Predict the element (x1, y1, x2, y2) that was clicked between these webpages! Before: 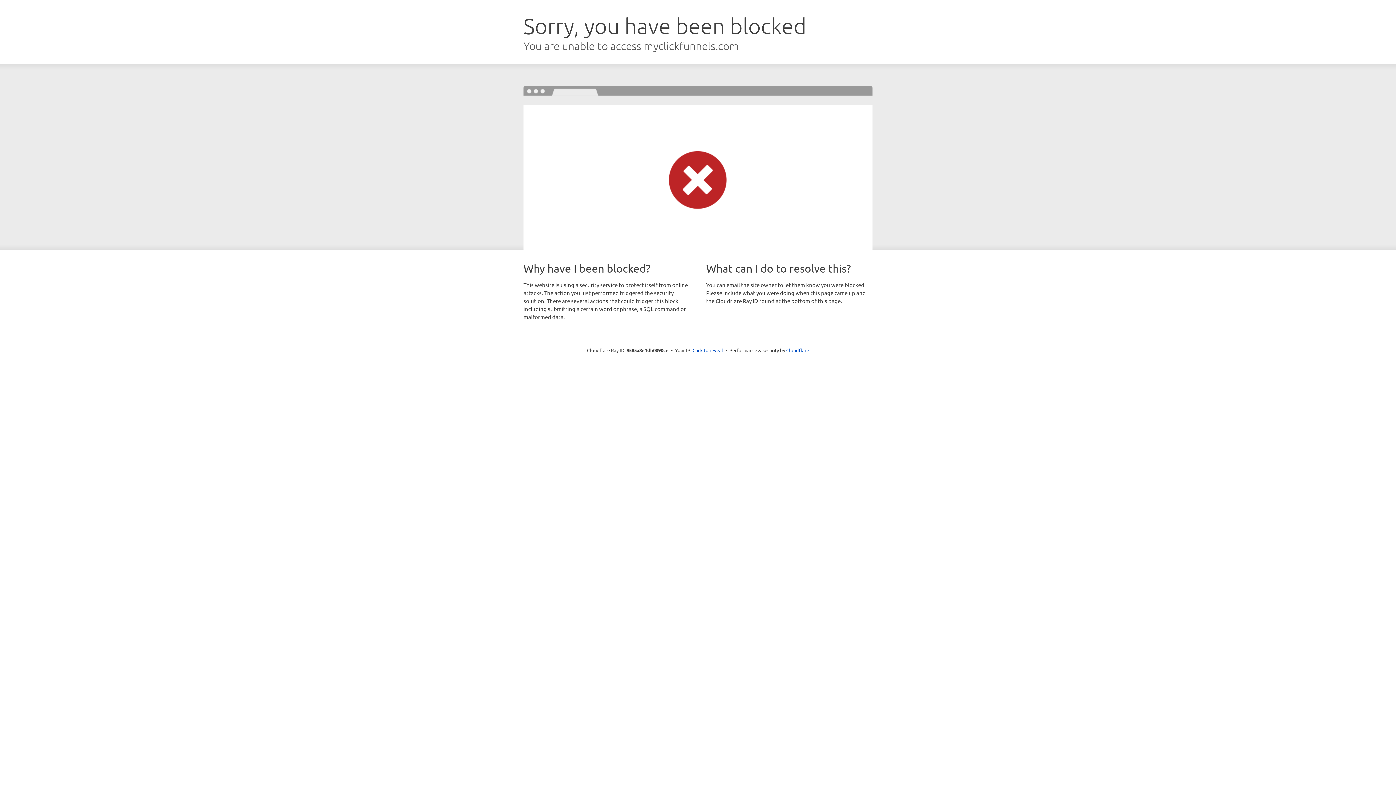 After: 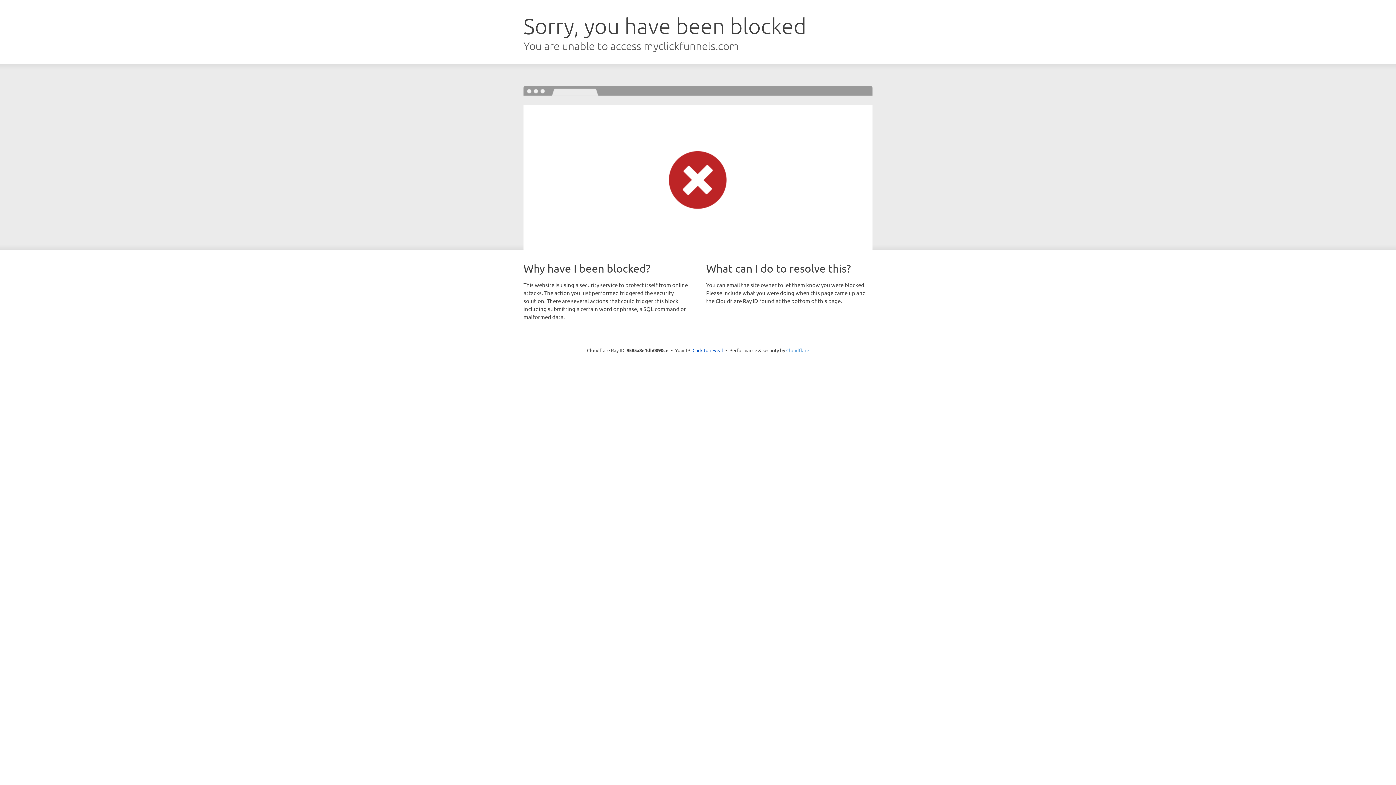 Action: bbox: (786, 347, 809, 353) label: Cloudflare